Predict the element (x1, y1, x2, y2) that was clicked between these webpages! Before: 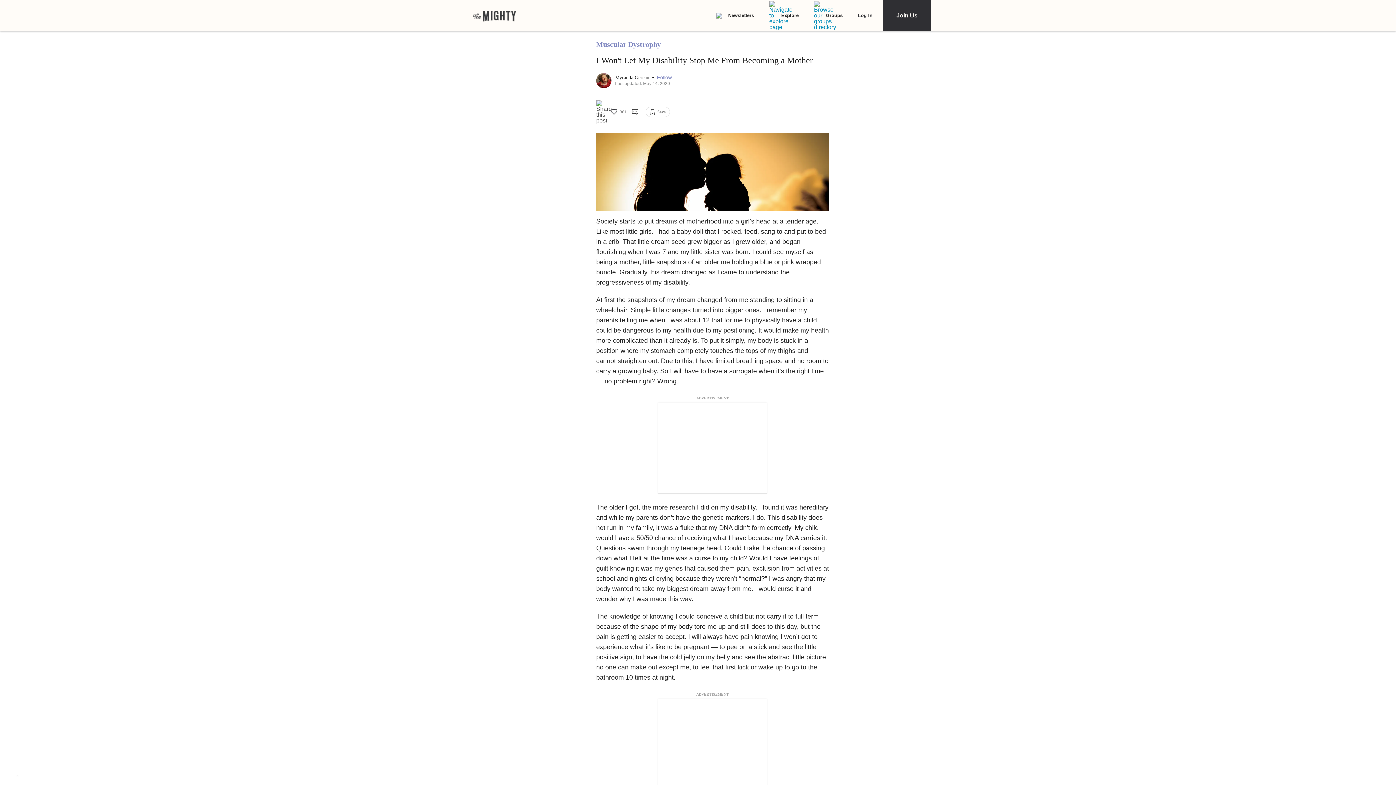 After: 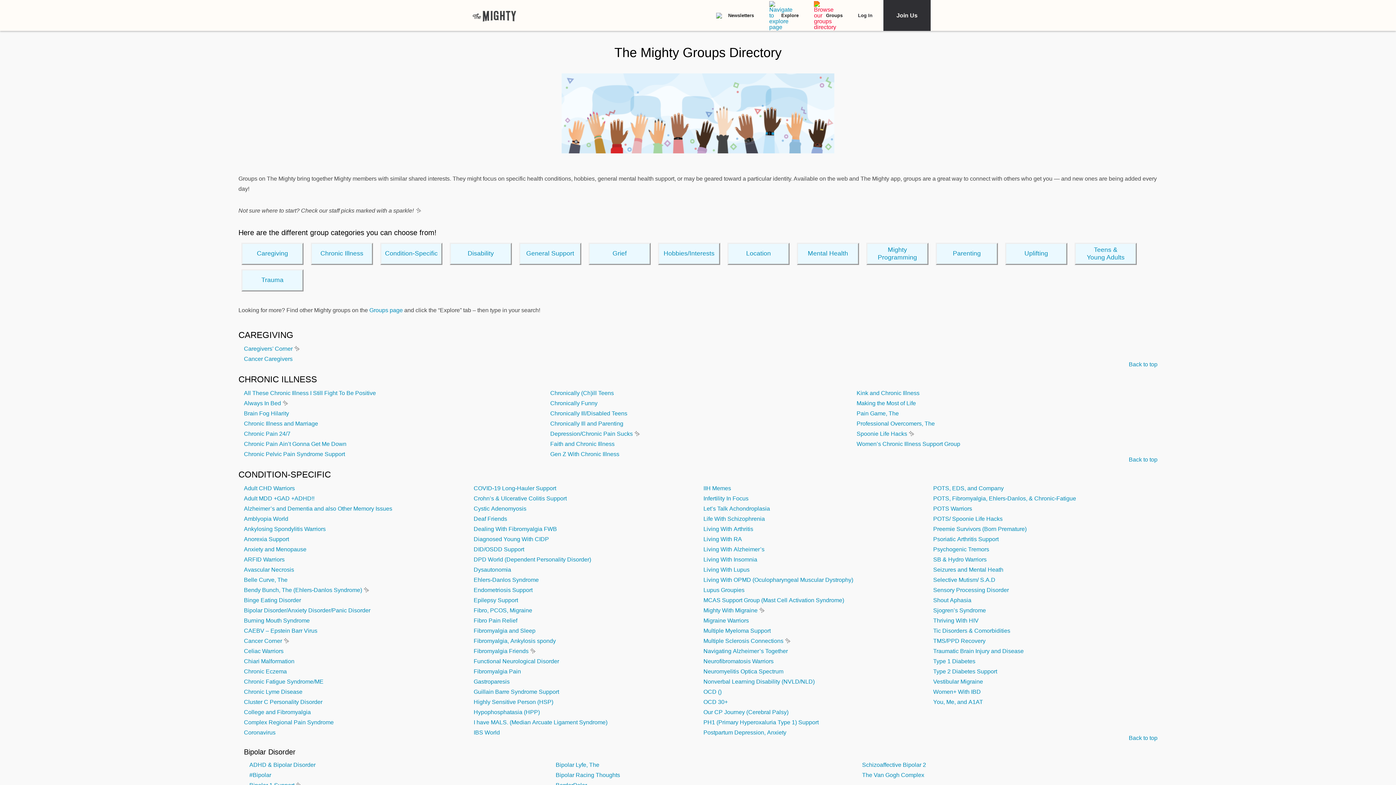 Action: bbox: (814, 0, 842, 30) label: Groups